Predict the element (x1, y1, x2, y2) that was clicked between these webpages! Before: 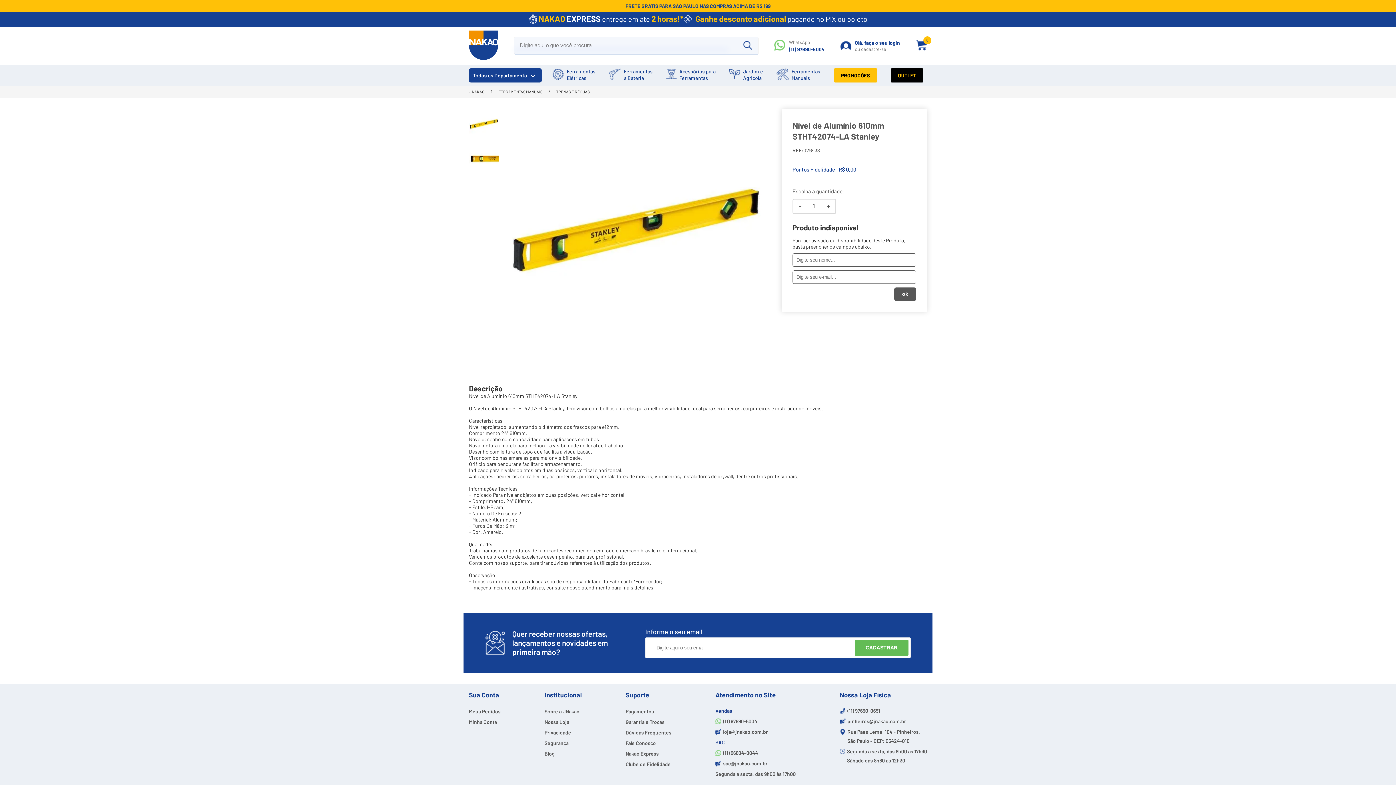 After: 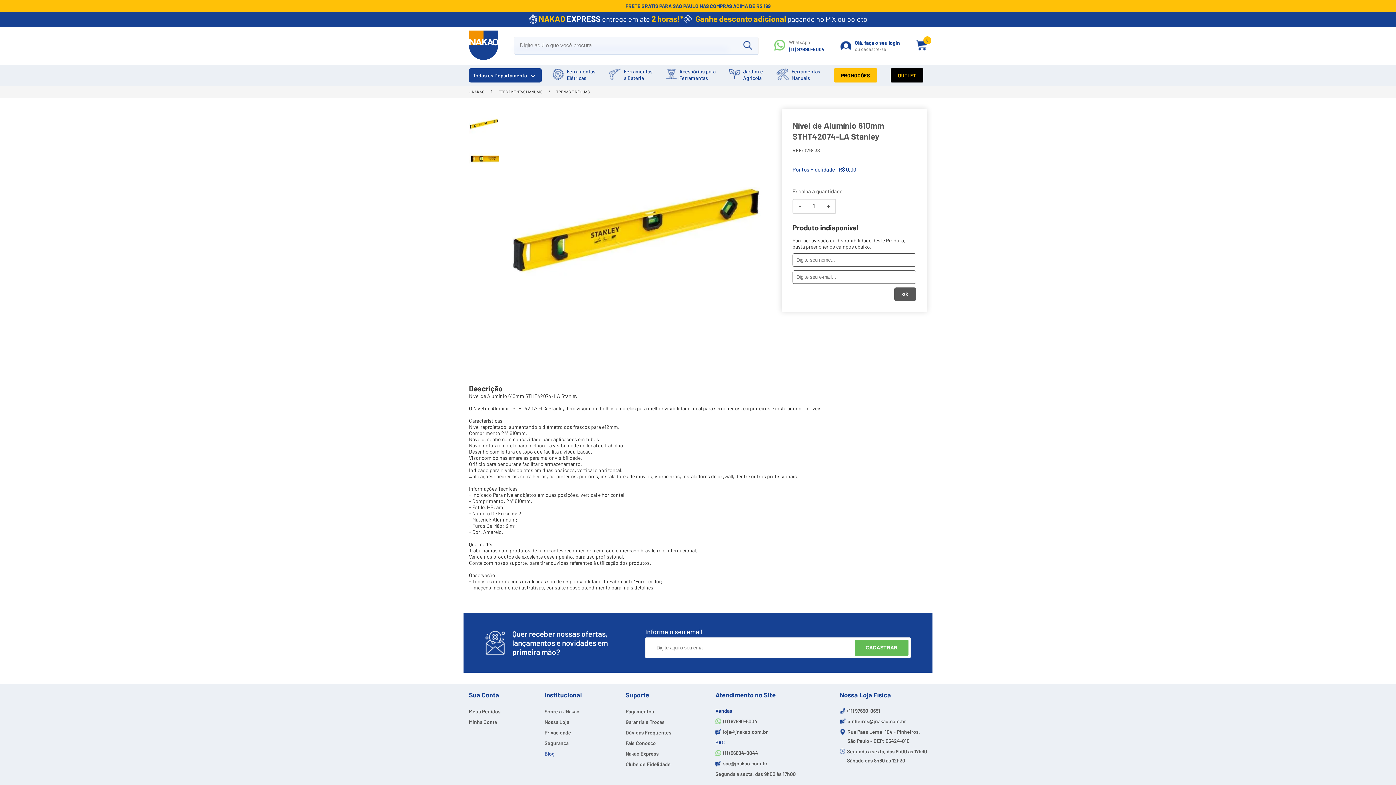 Action: label: Blog bbox: (544, 750, 554, 756)